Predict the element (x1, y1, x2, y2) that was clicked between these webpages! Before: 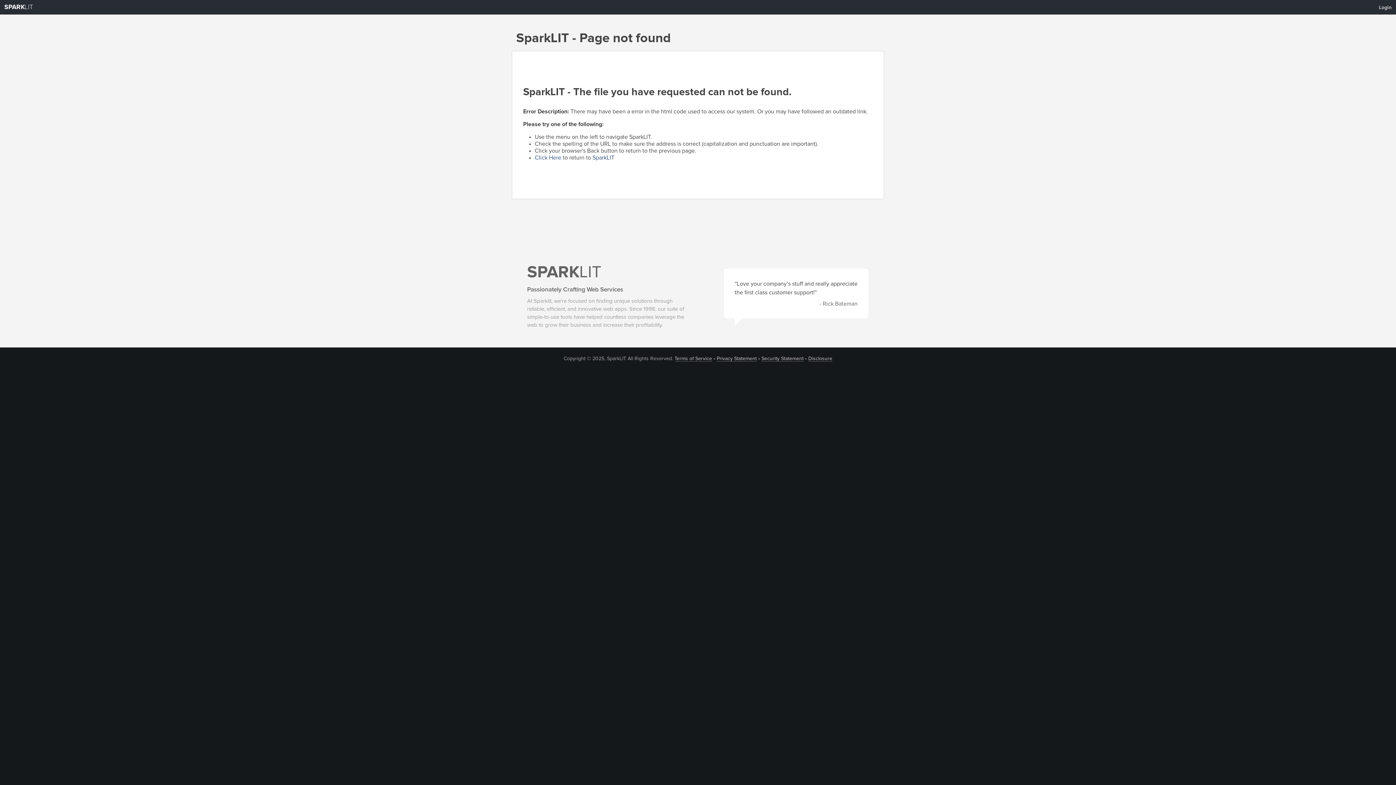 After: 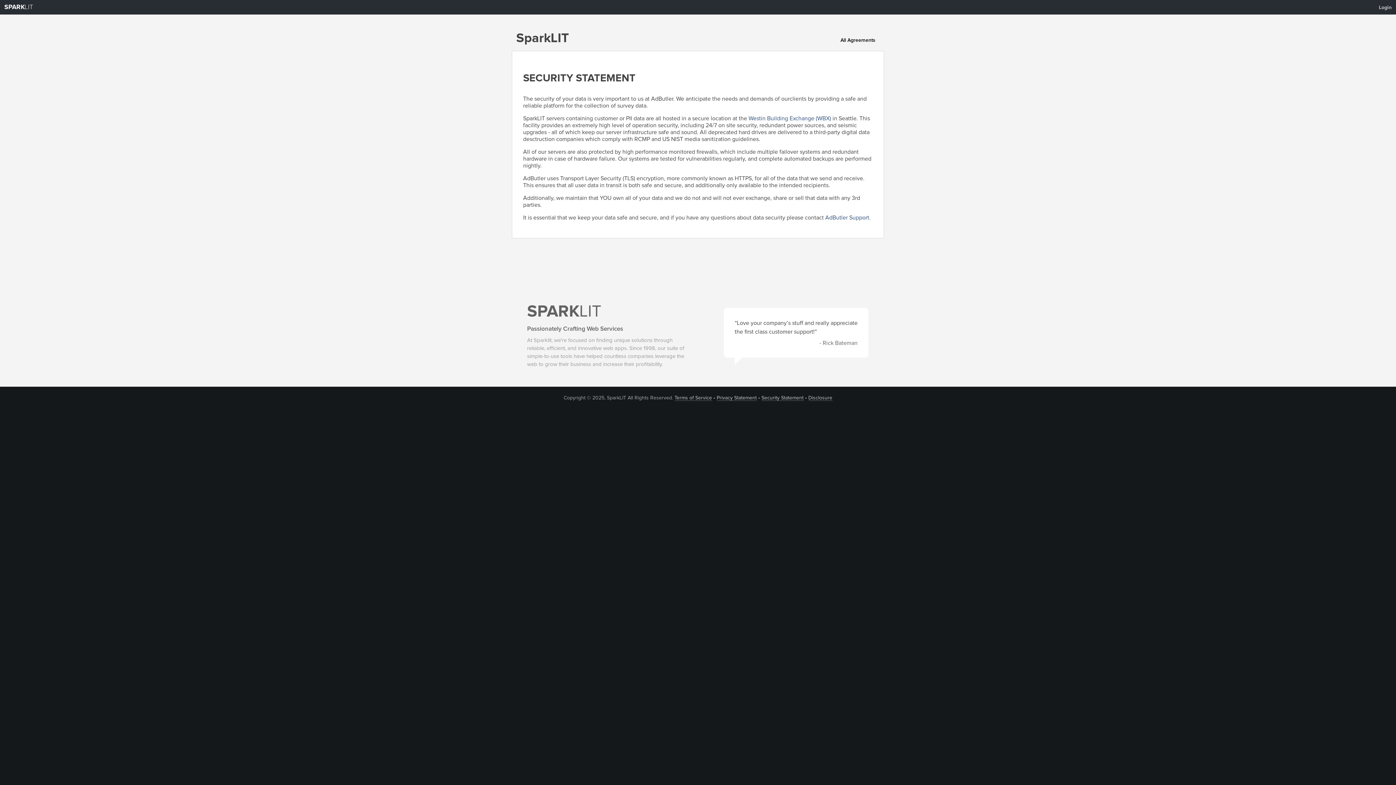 Action: label: Security Statement bbox: (761, 356, 803, 361)